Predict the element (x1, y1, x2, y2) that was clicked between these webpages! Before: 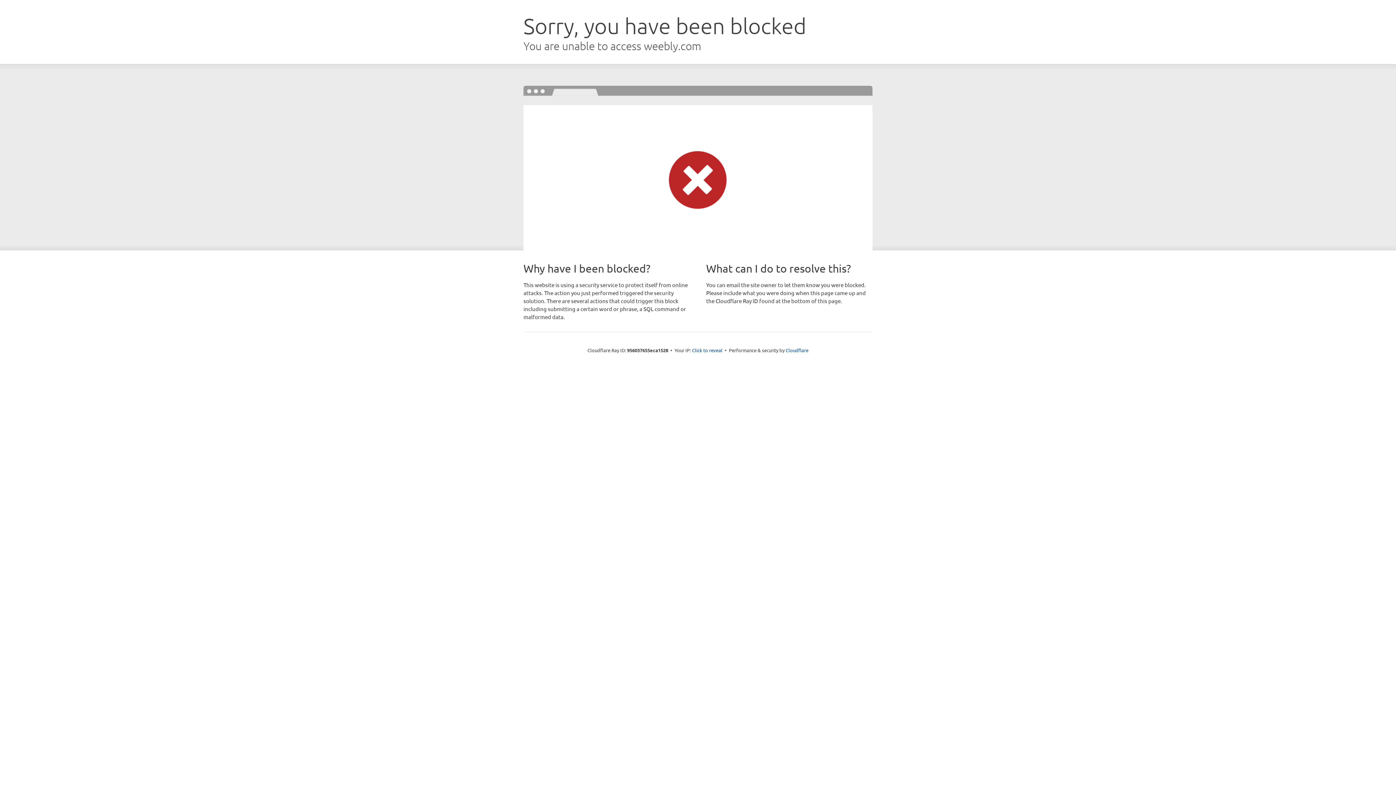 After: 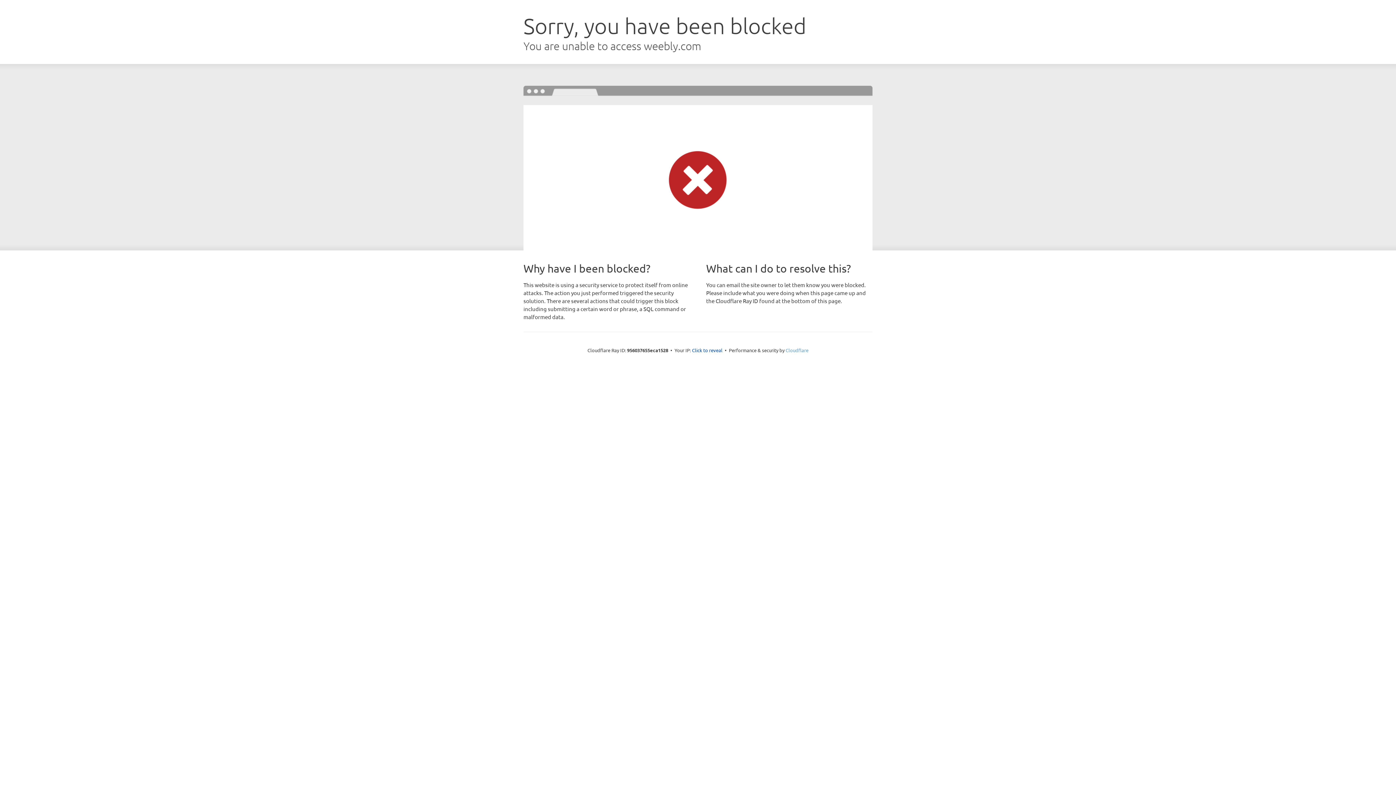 Action: bbox: (785, 347, 808, 353) label: Cloudflare